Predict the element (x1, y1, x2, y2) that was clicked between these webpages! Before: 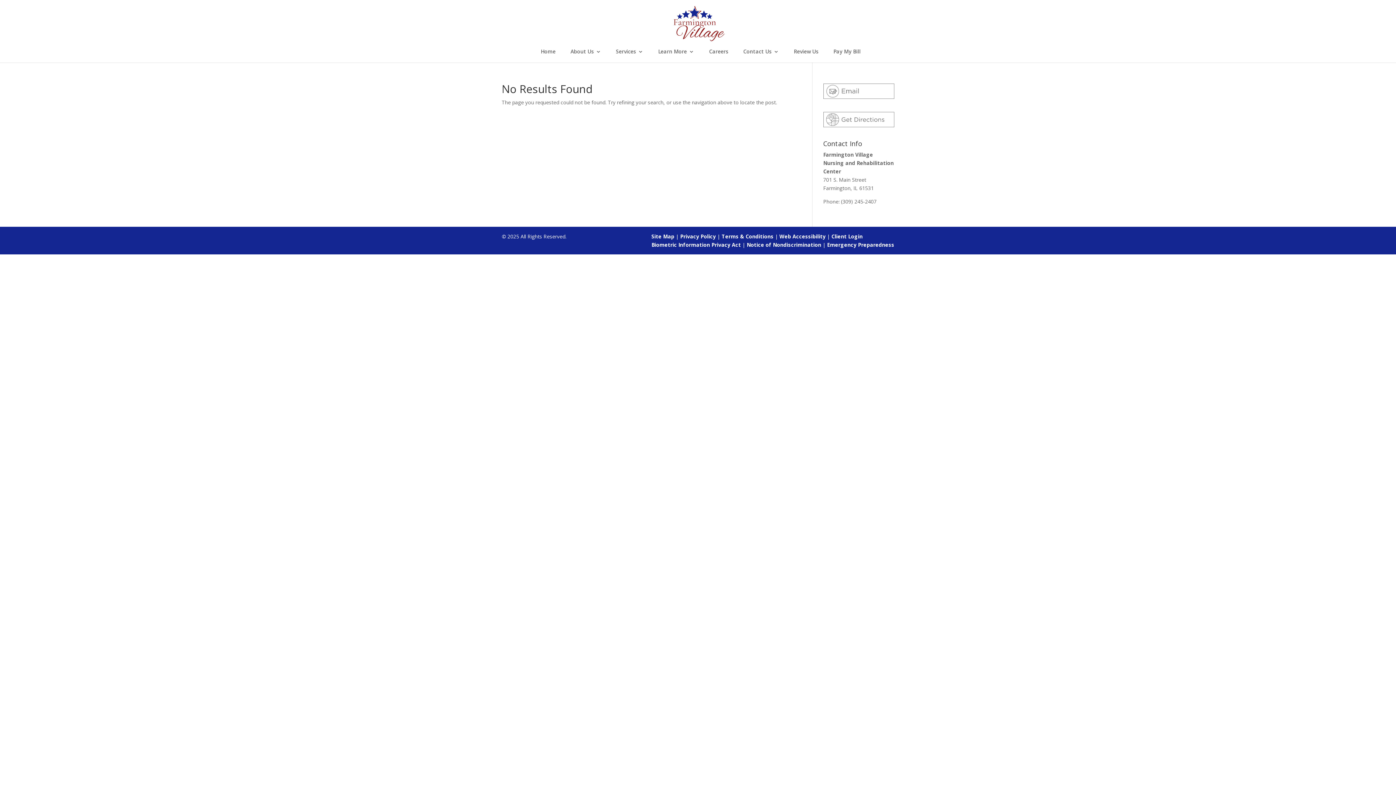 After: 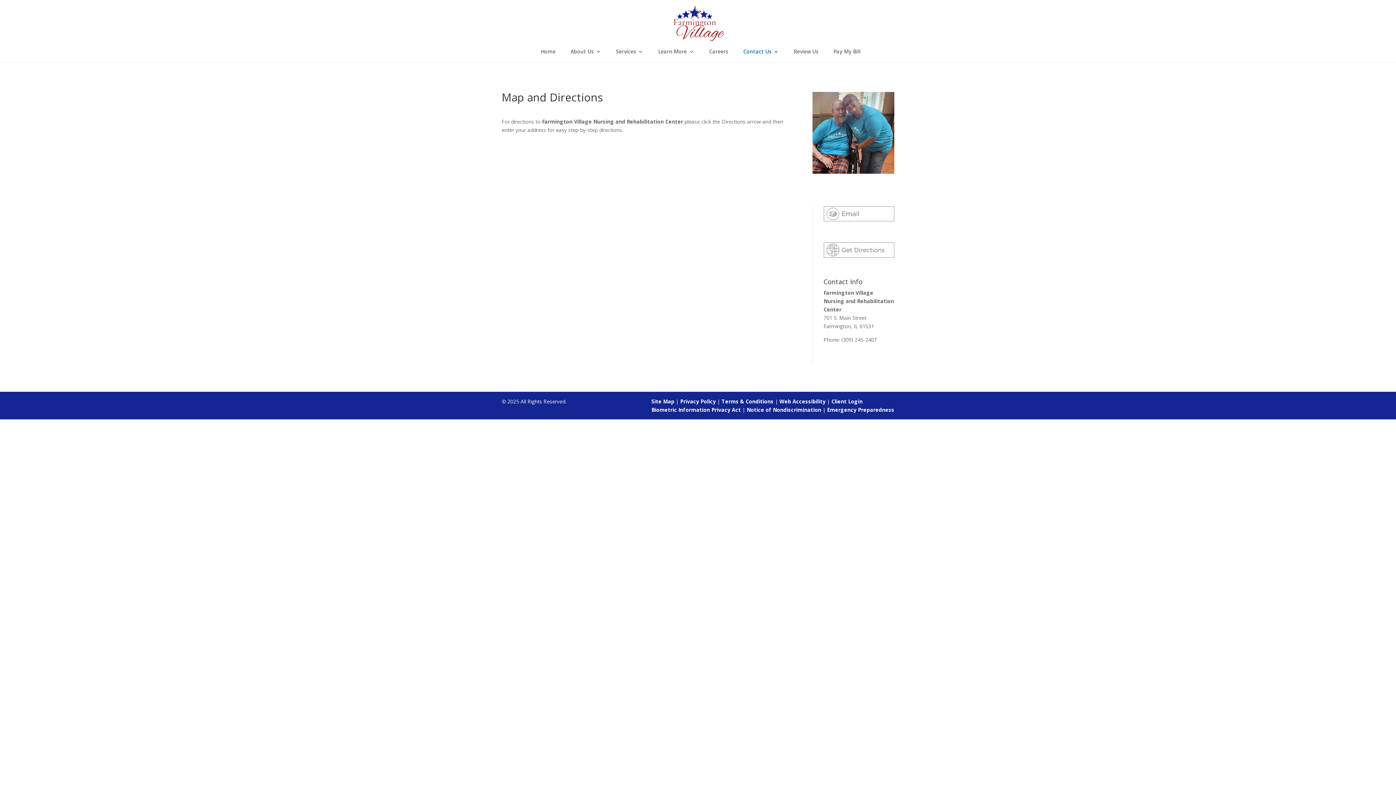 Action: bbox: (823, 121, 894, 128)